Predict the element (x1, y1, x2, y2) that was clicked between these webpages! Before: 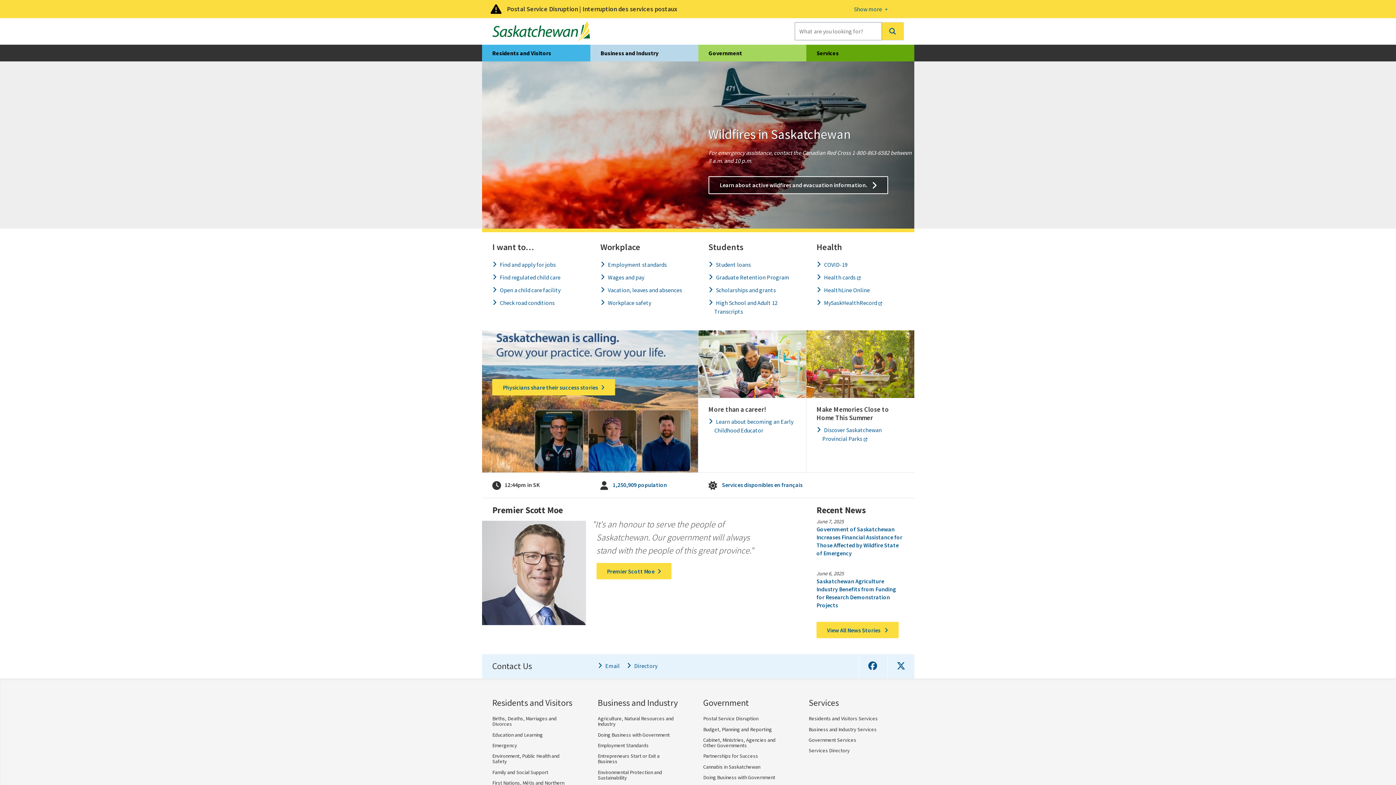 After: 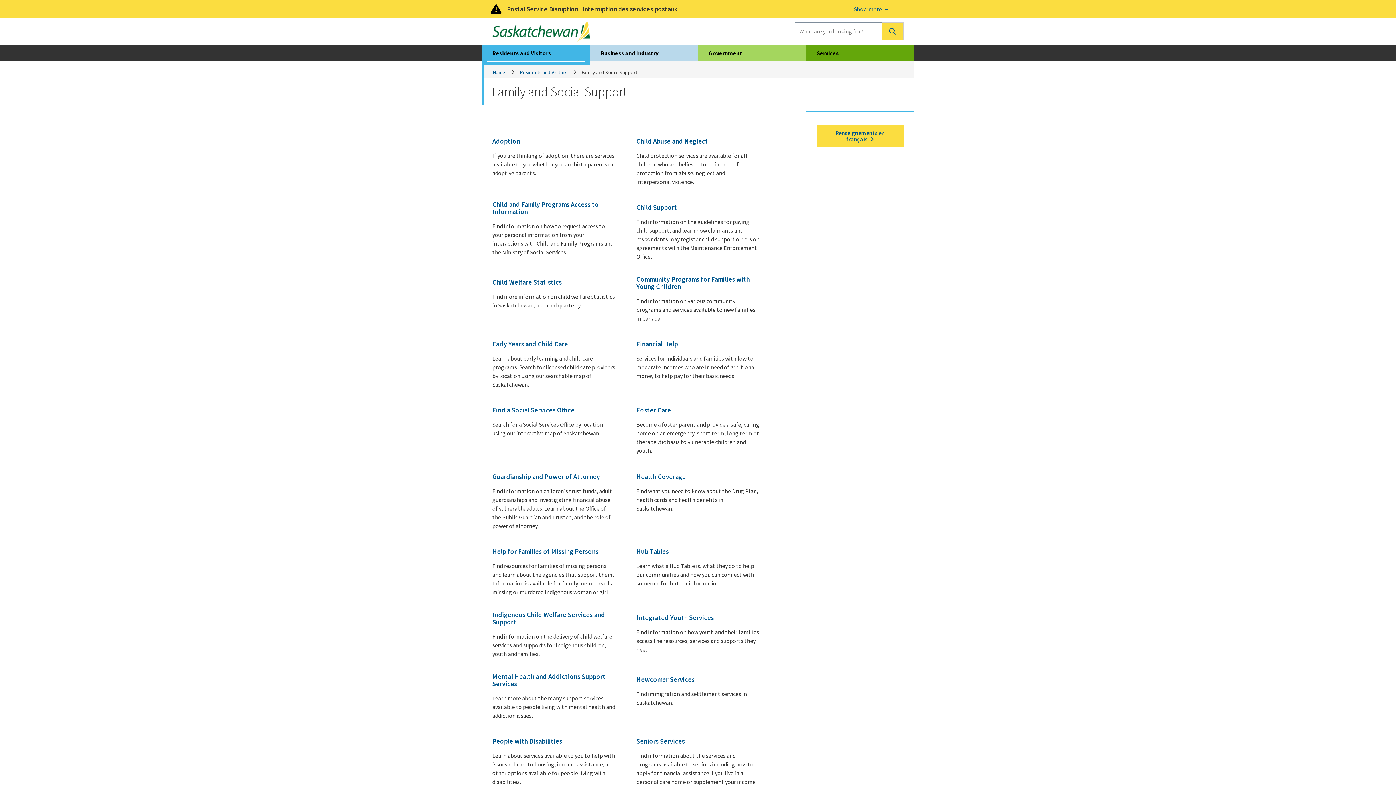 Action: label: Family and Social Support bbox: (492, 769, 548, 775)